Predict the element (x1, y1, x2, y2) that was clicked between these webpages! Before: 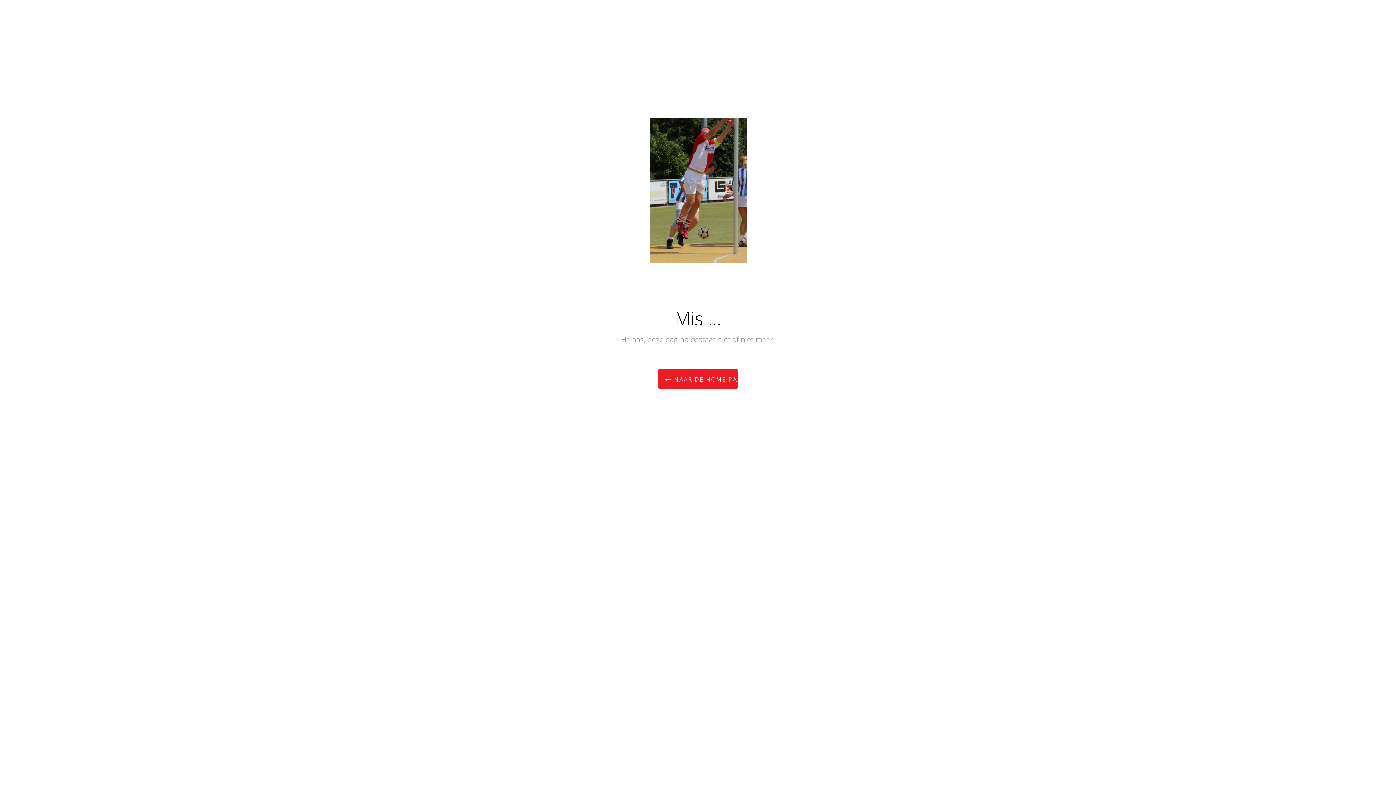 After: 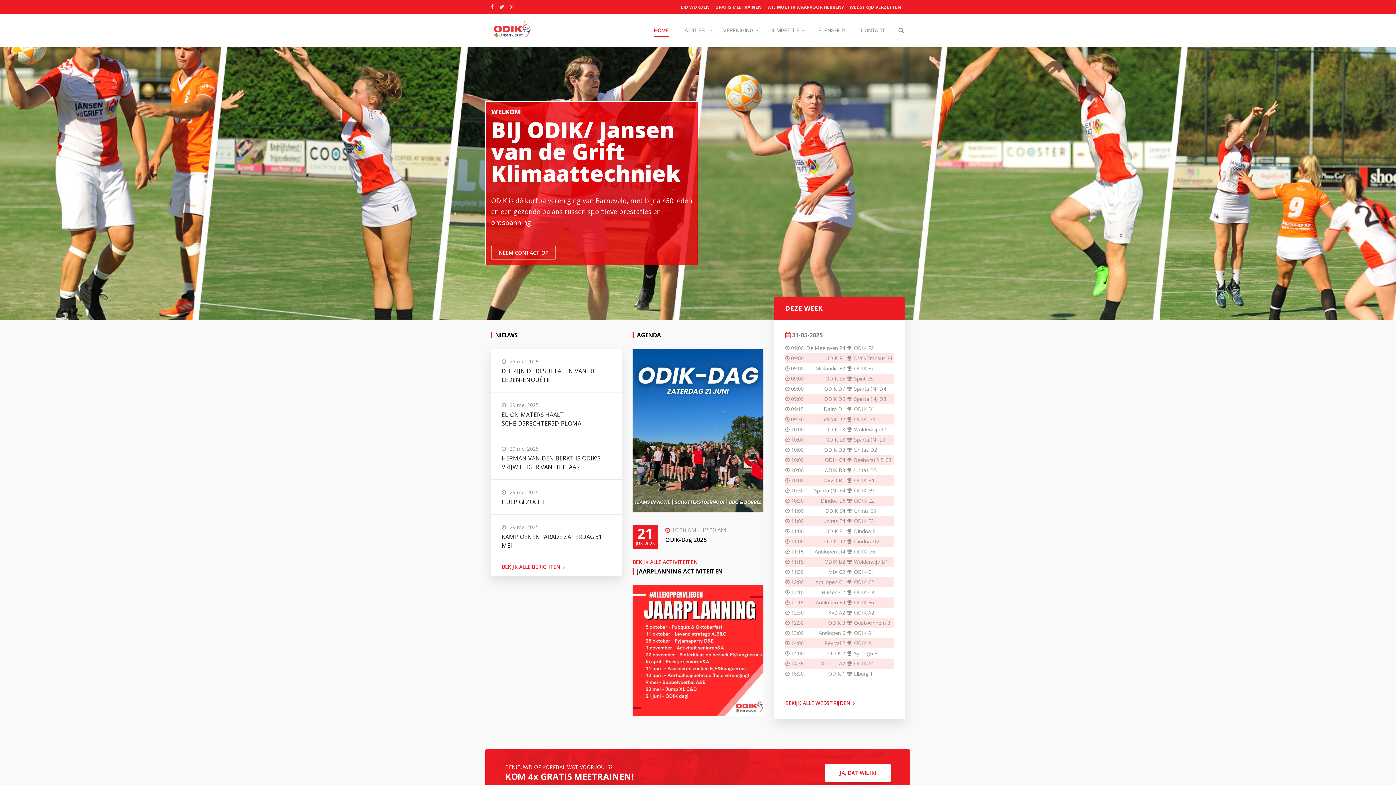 Action: bbox: (658, 369, 738, 389) label:  NAAR DE HOME PAGINA.